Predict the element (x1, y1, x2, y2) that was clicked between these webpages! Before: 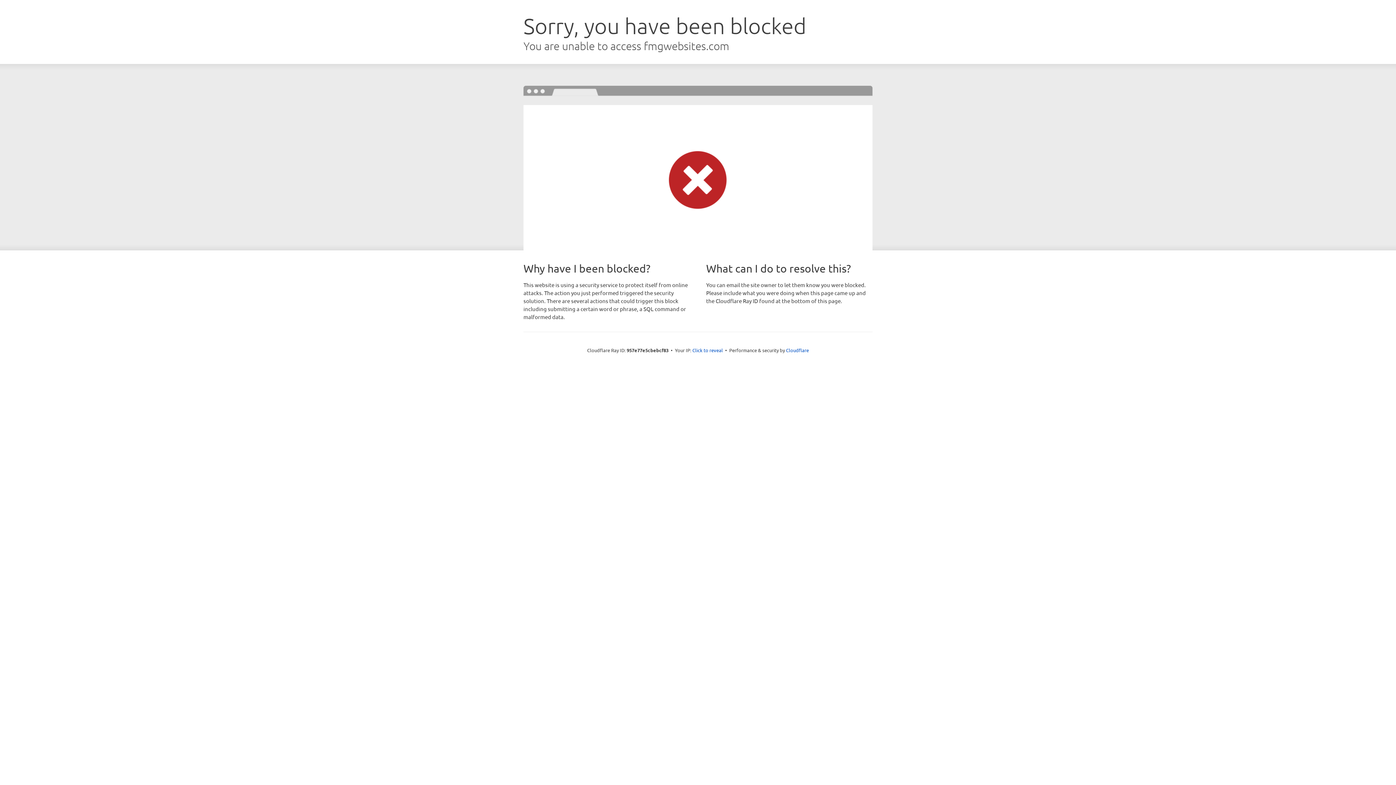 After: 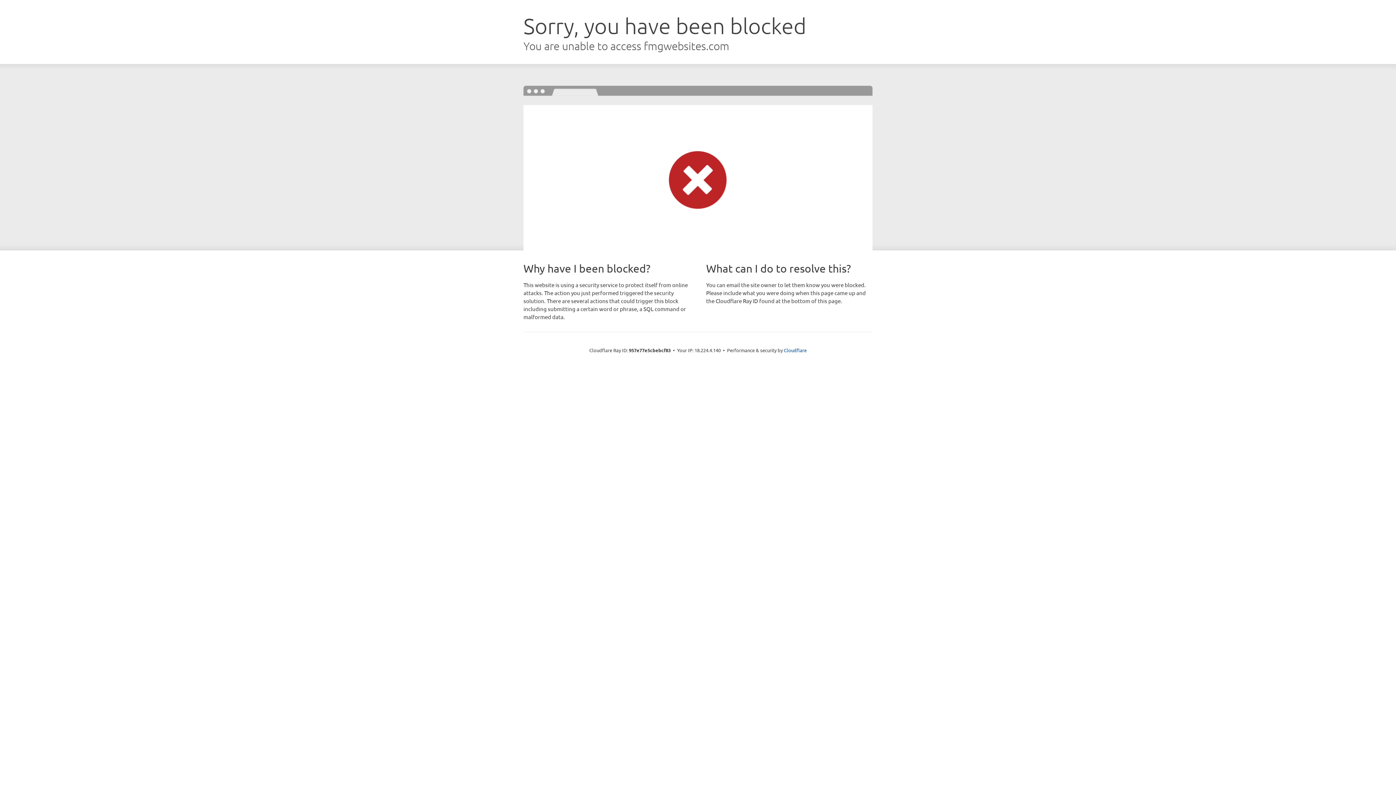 Action: label: Click to reveal bbox: (692, 346, 723, 353)